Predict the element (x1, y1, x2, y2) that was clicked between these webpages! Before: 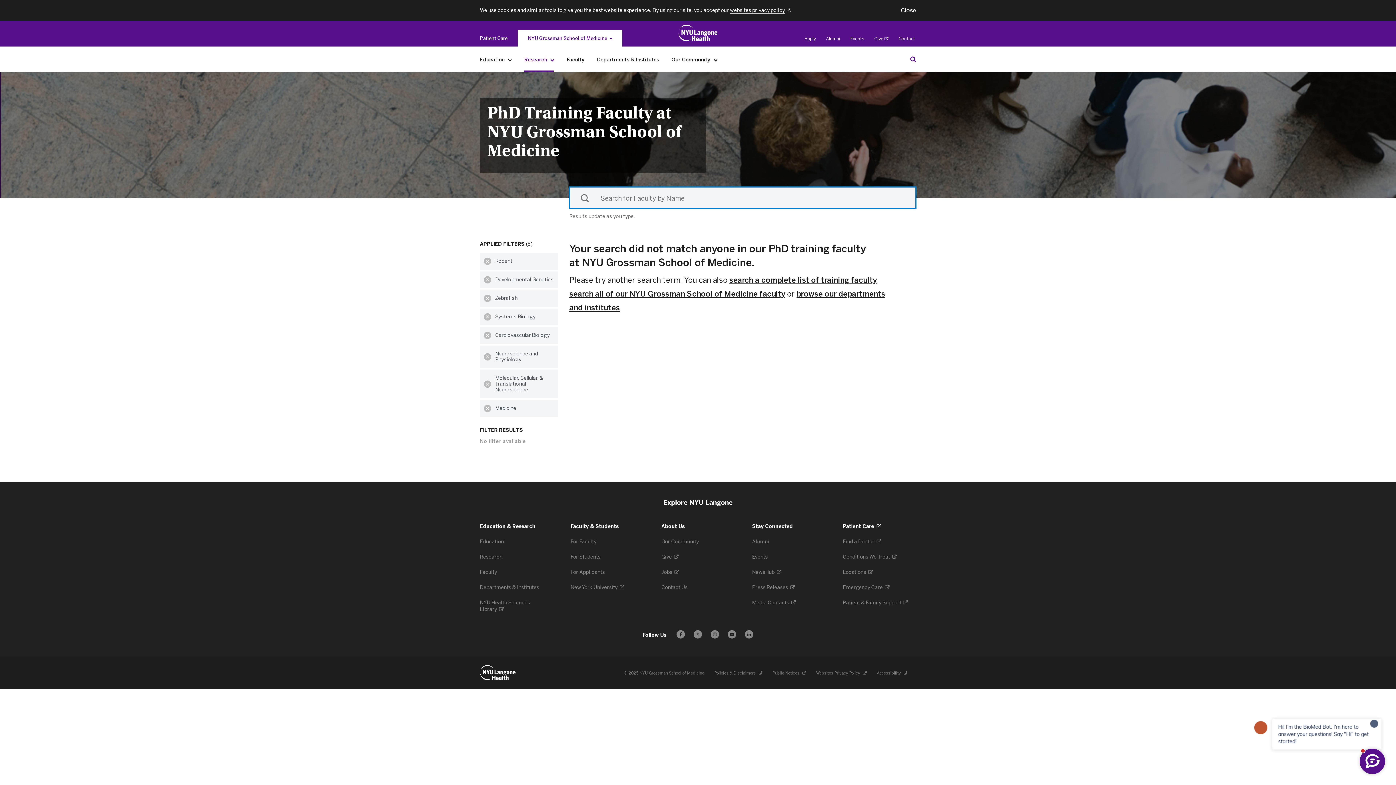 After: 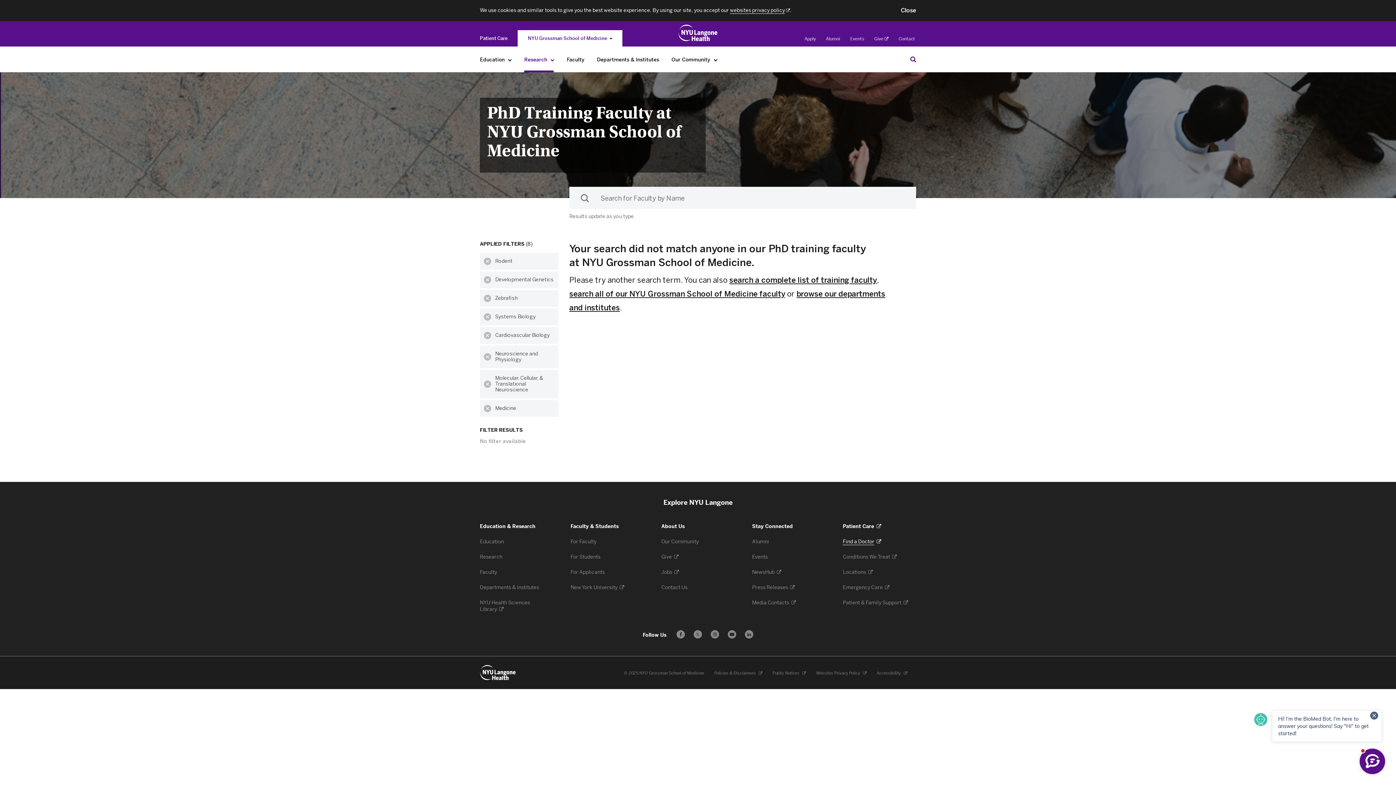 Action: bbox: (843, 539, 881, 545) label: Find a Doctor 
. Opens in a new tab